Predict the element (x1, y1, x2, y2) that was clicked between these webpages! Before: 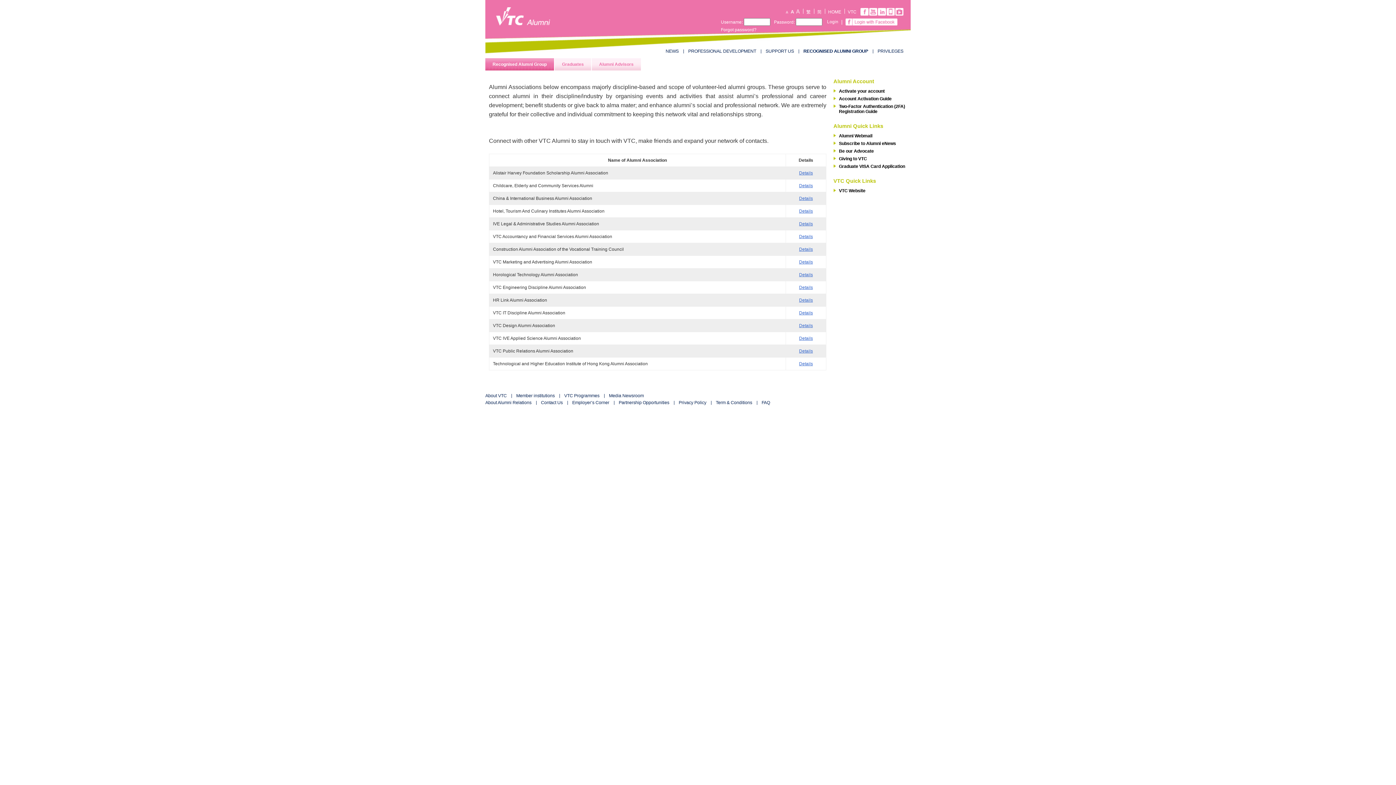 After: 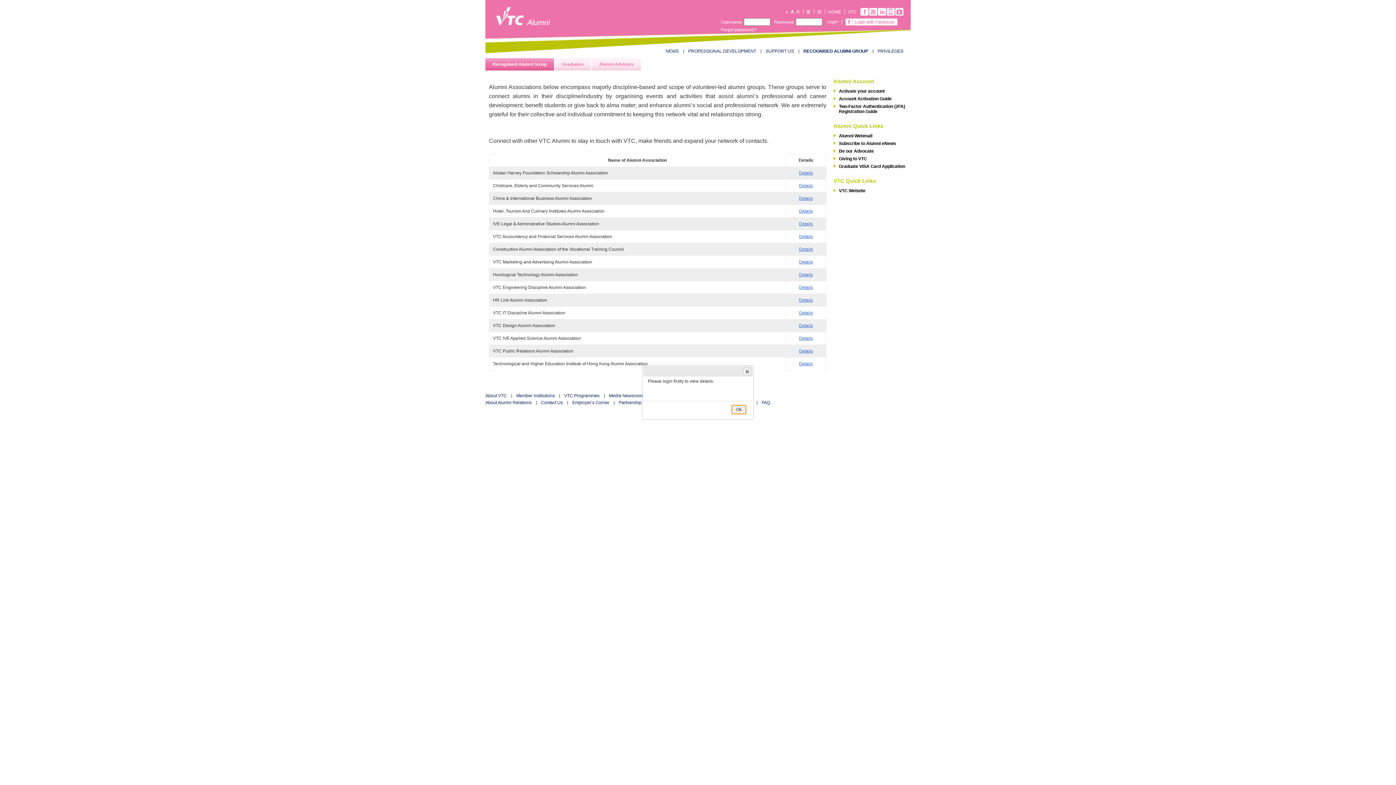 Action: bbox: (799, 221, 813, 226) label: Details